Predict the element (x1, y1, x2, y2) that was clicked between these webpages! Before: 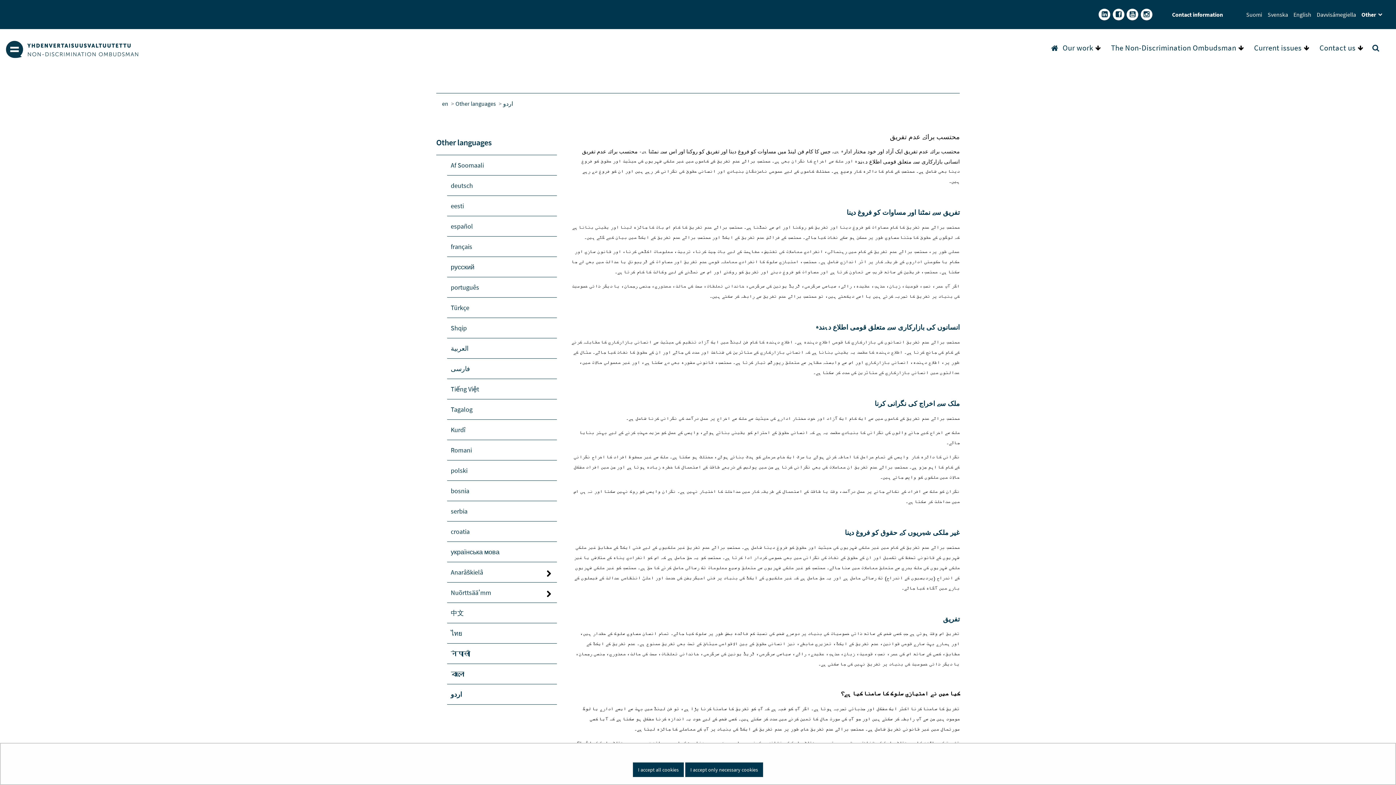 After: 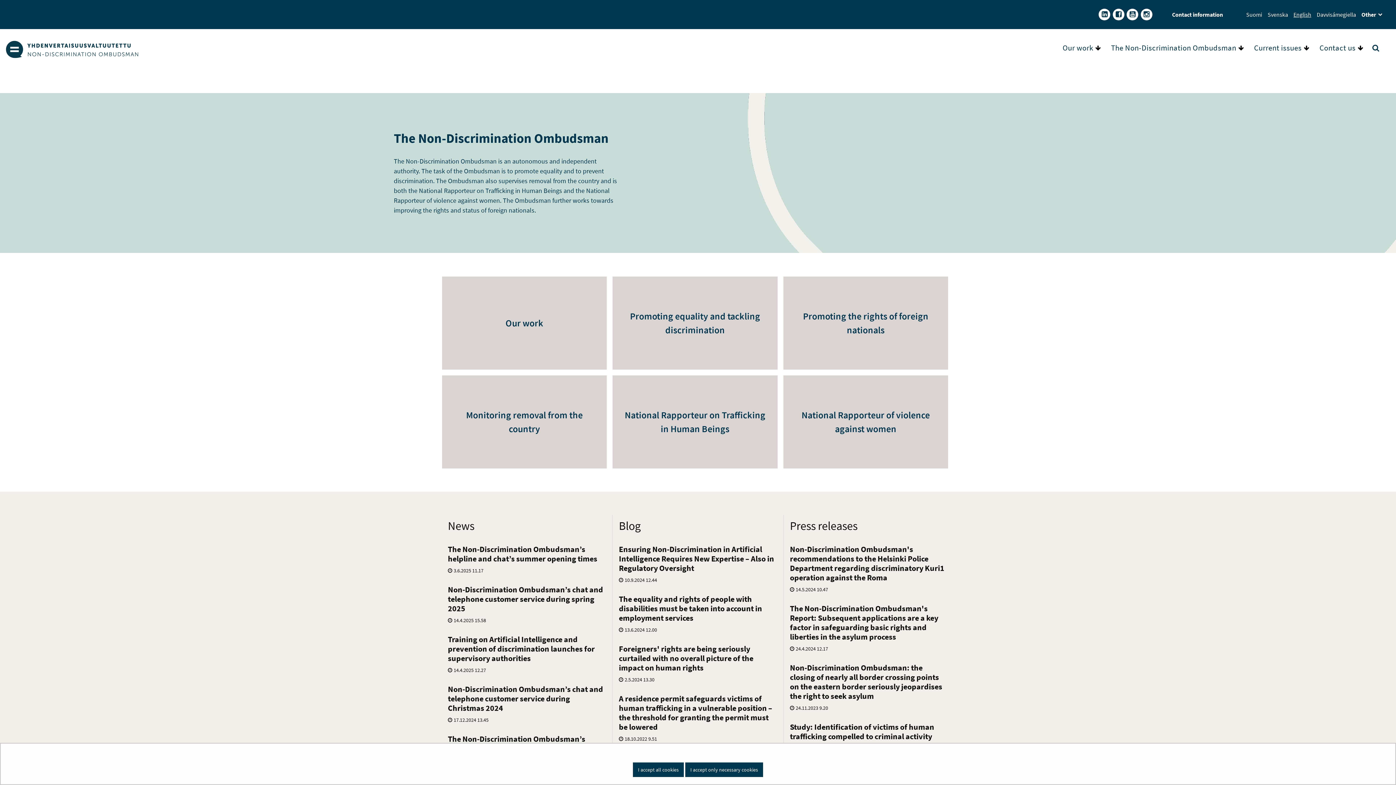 Action: label: Front page bbox: (1049, 40, 1060, 55)